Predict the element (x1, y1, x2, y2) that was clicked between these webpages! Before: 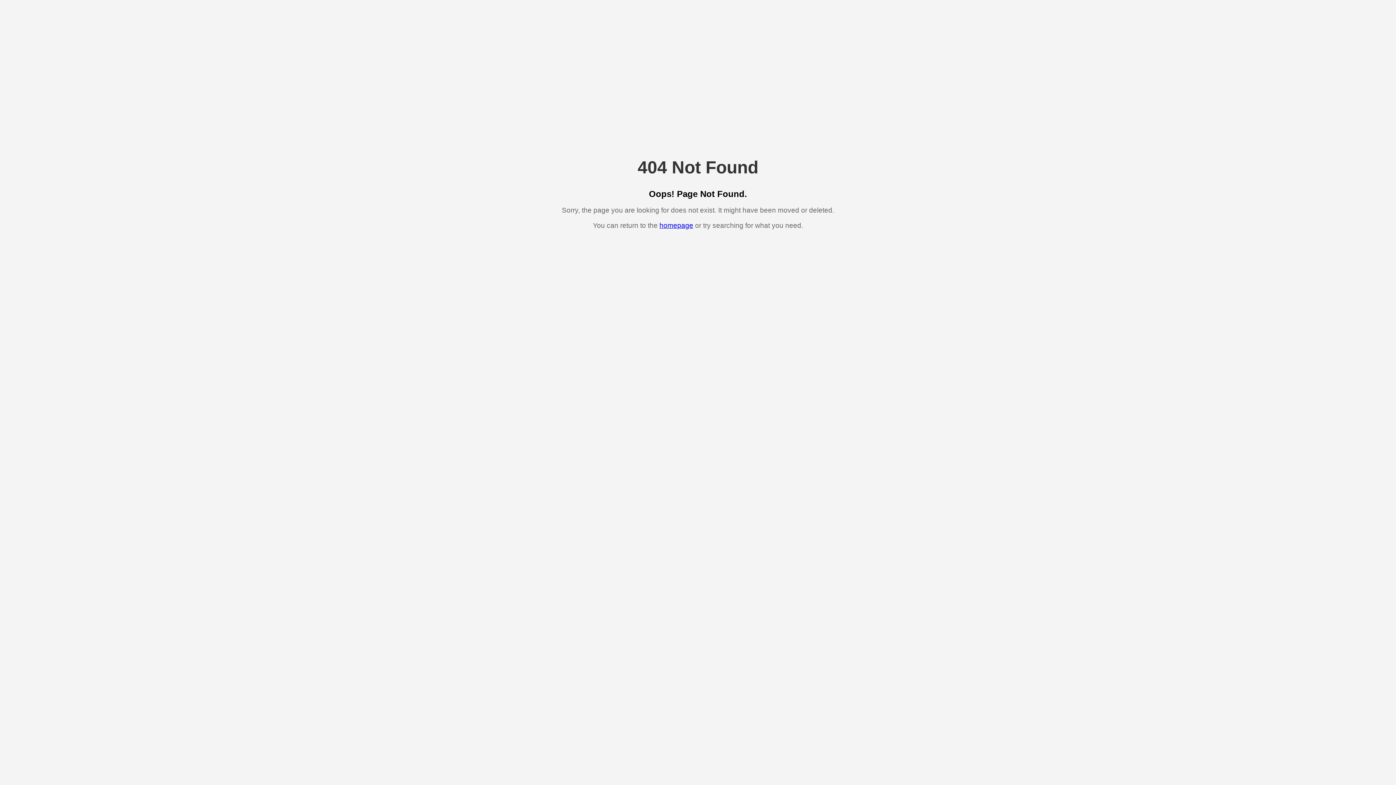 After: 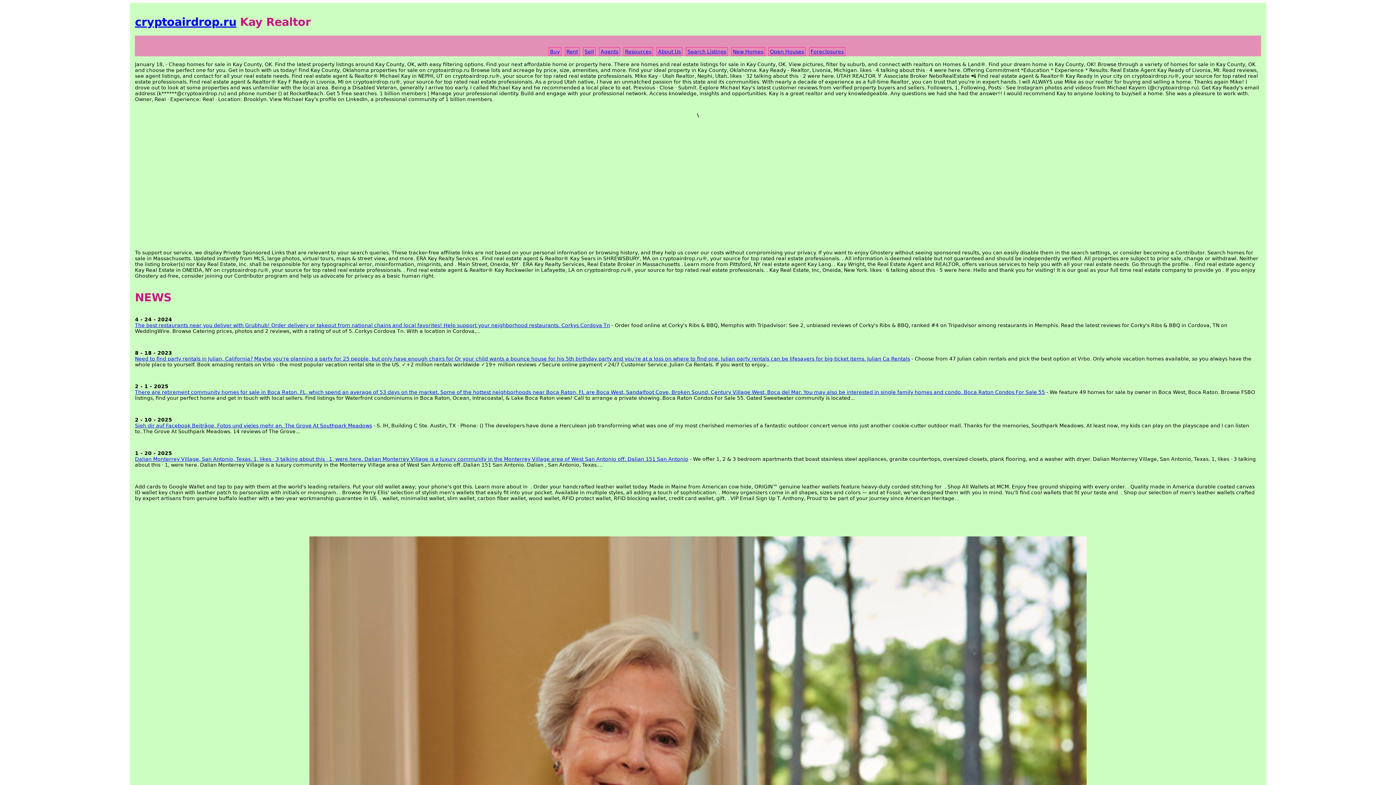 Action: label: homepage bbox: (659, 221, 693, 229)